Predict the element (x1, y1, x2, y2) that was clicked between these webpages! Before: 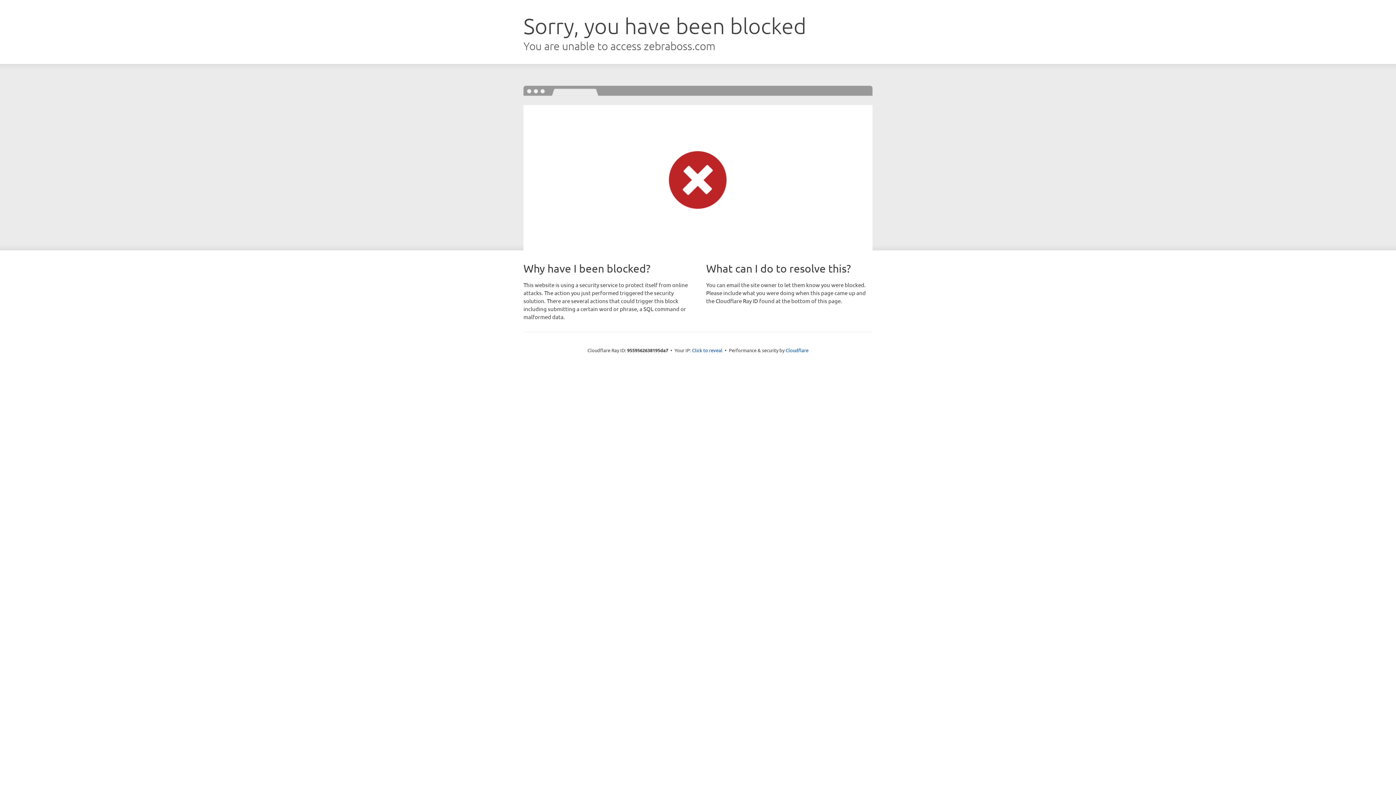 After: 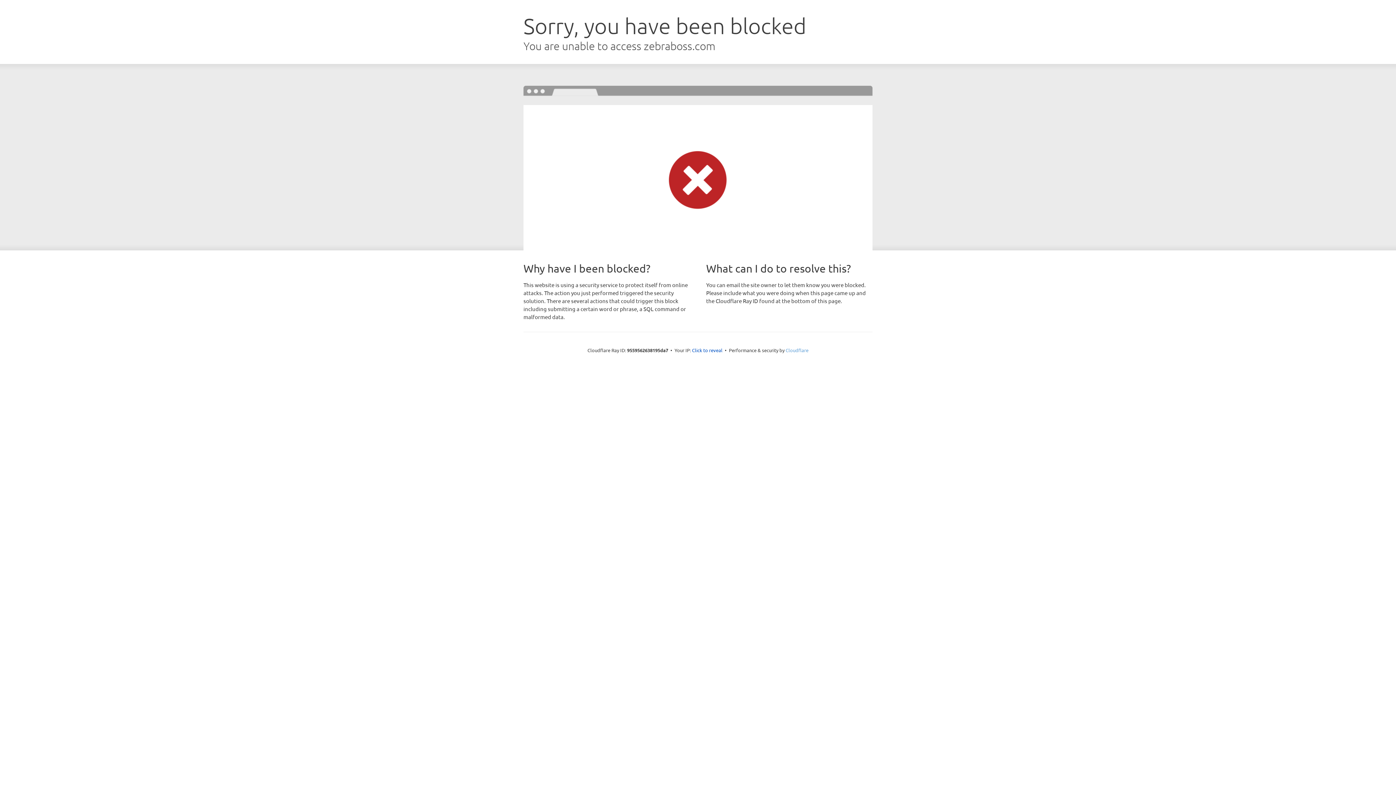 Action: label: Cloudflare bbox: (785, 347, 808, 353)